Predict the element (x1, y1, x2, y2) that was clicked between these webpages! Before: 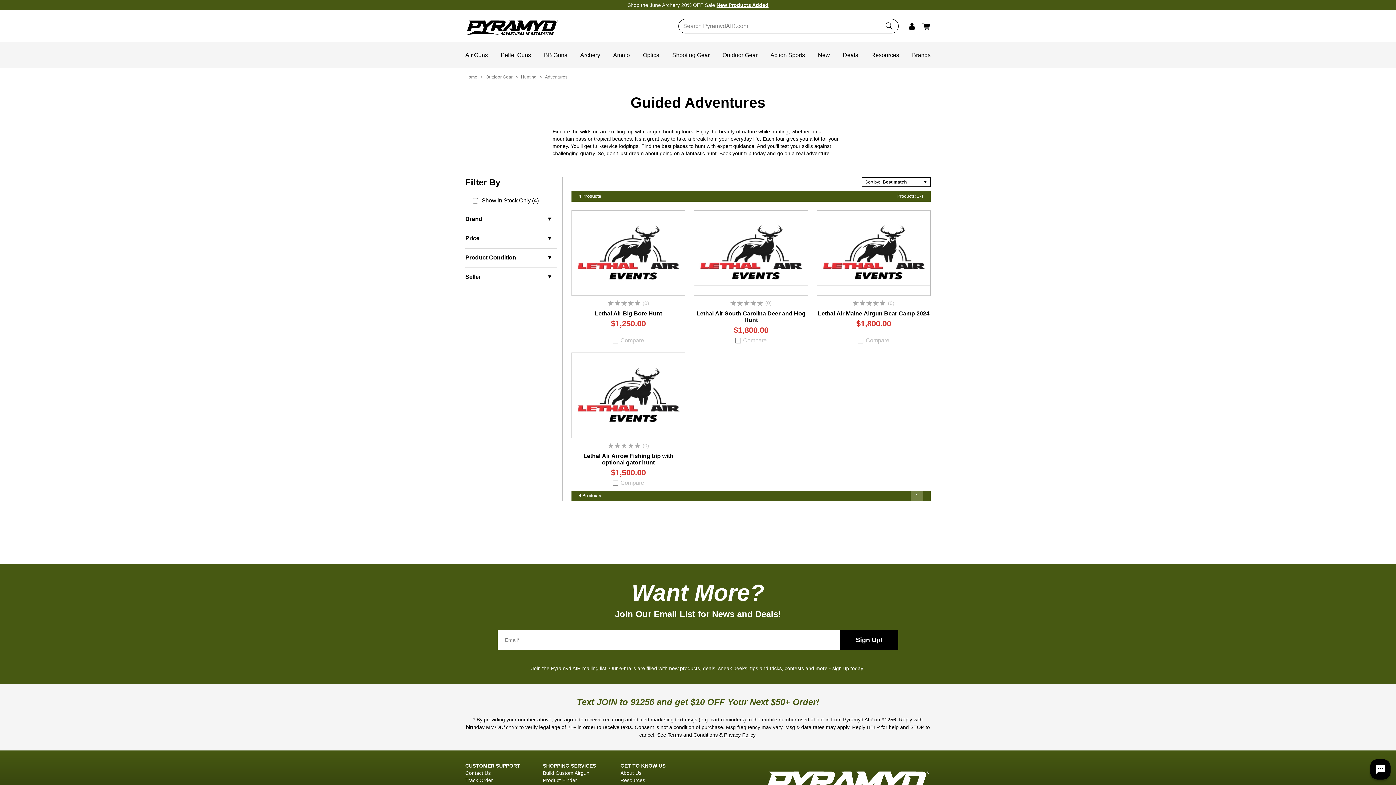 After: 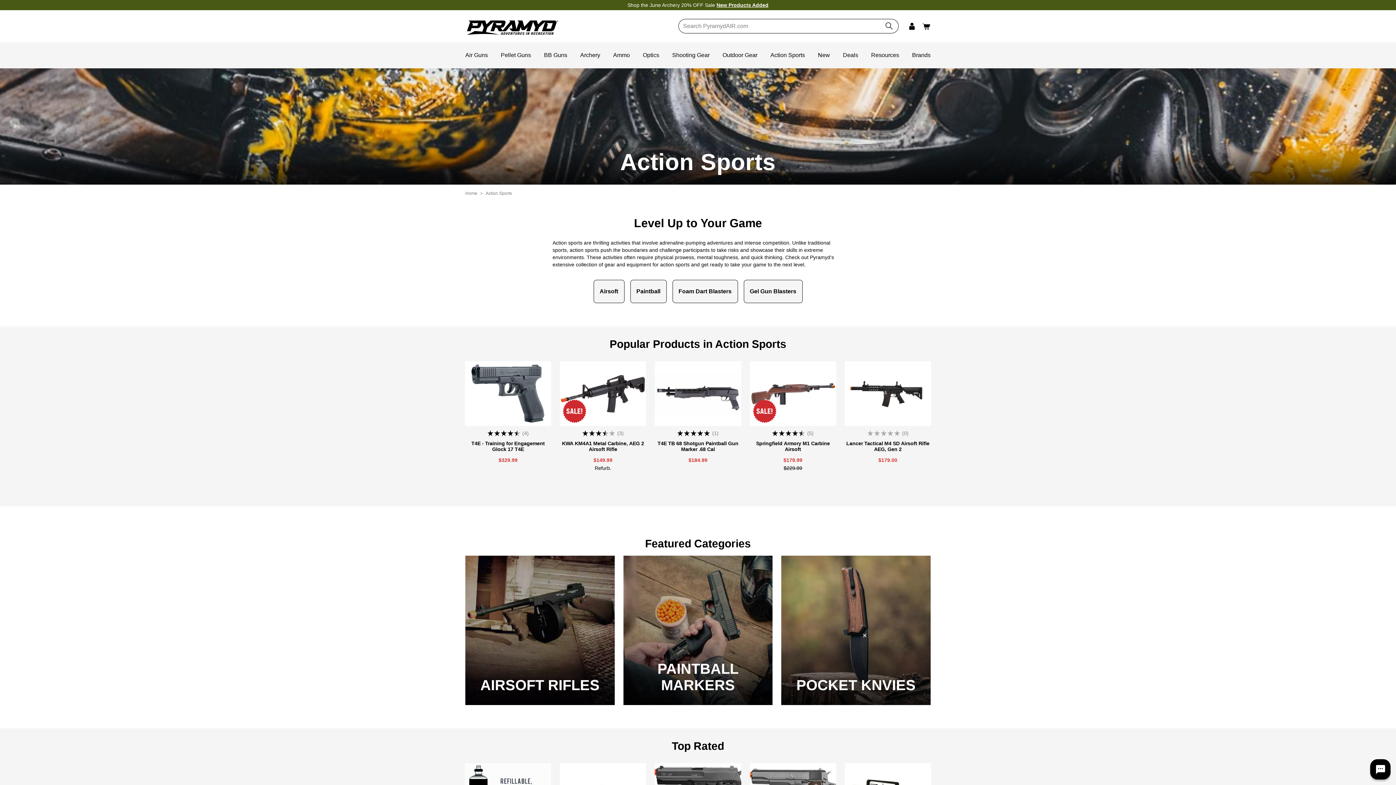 Action: label: Action Sports bbox: (770, 51, 805, 58)